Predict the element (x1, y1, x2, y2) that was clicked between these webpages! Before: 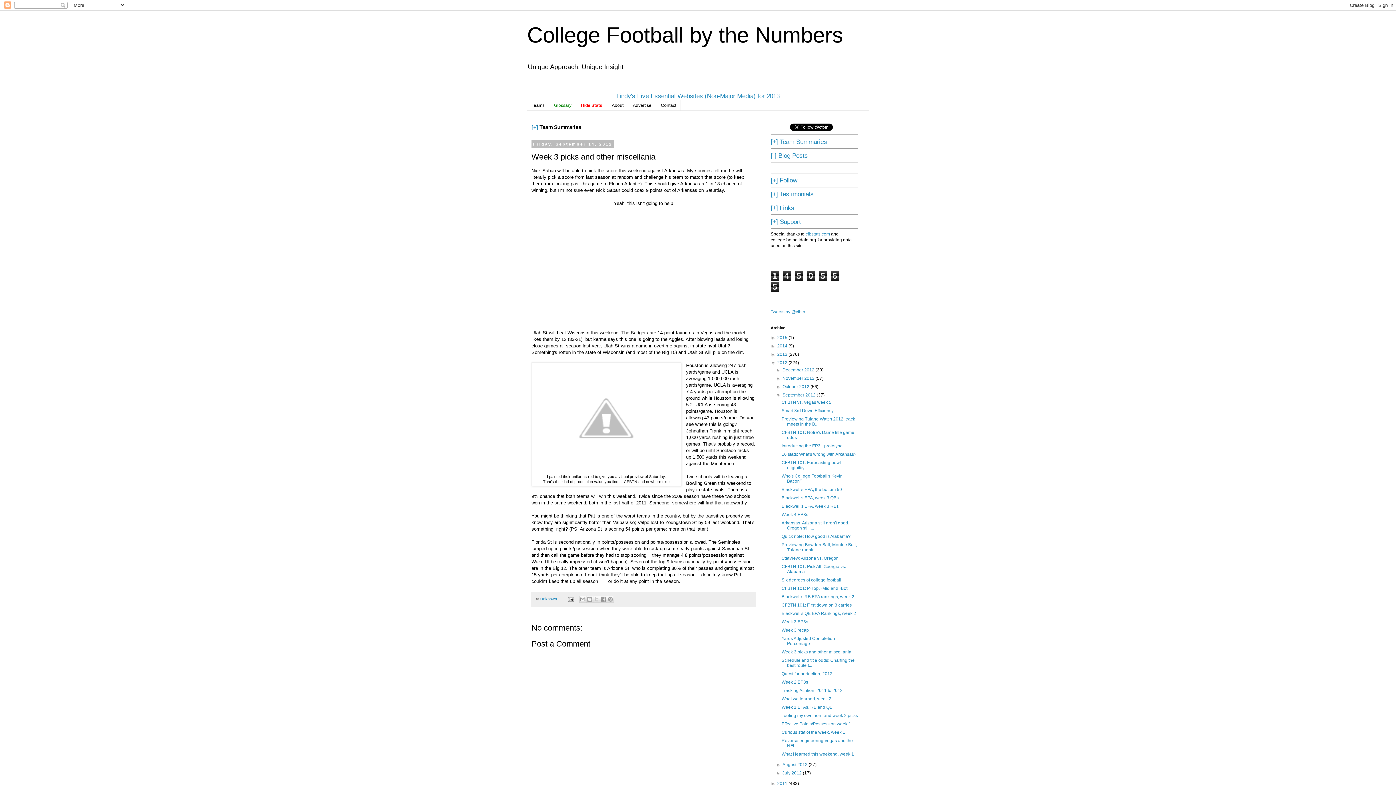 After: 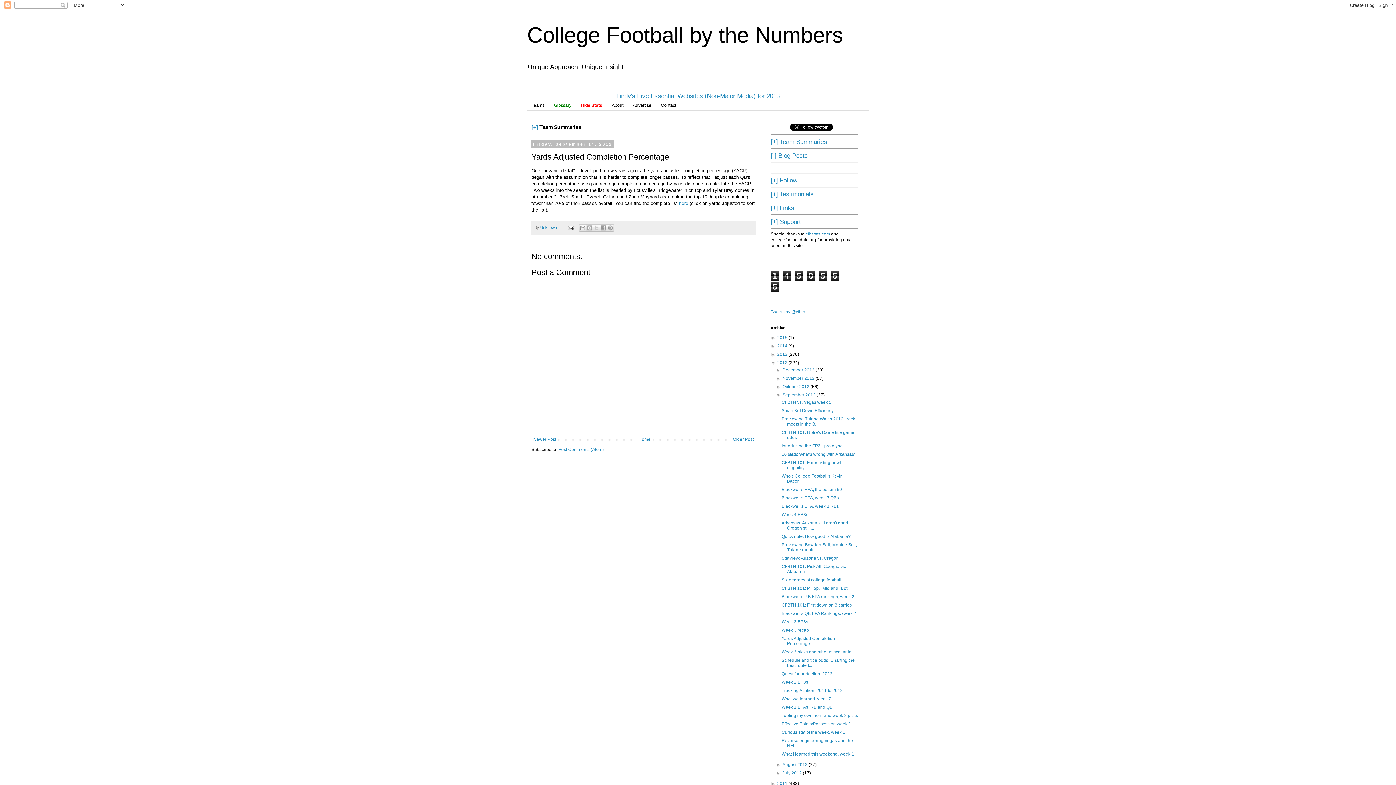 Action: label: Yards Adjusted Completion Percentage bbox: (781, 636, 835, 646)